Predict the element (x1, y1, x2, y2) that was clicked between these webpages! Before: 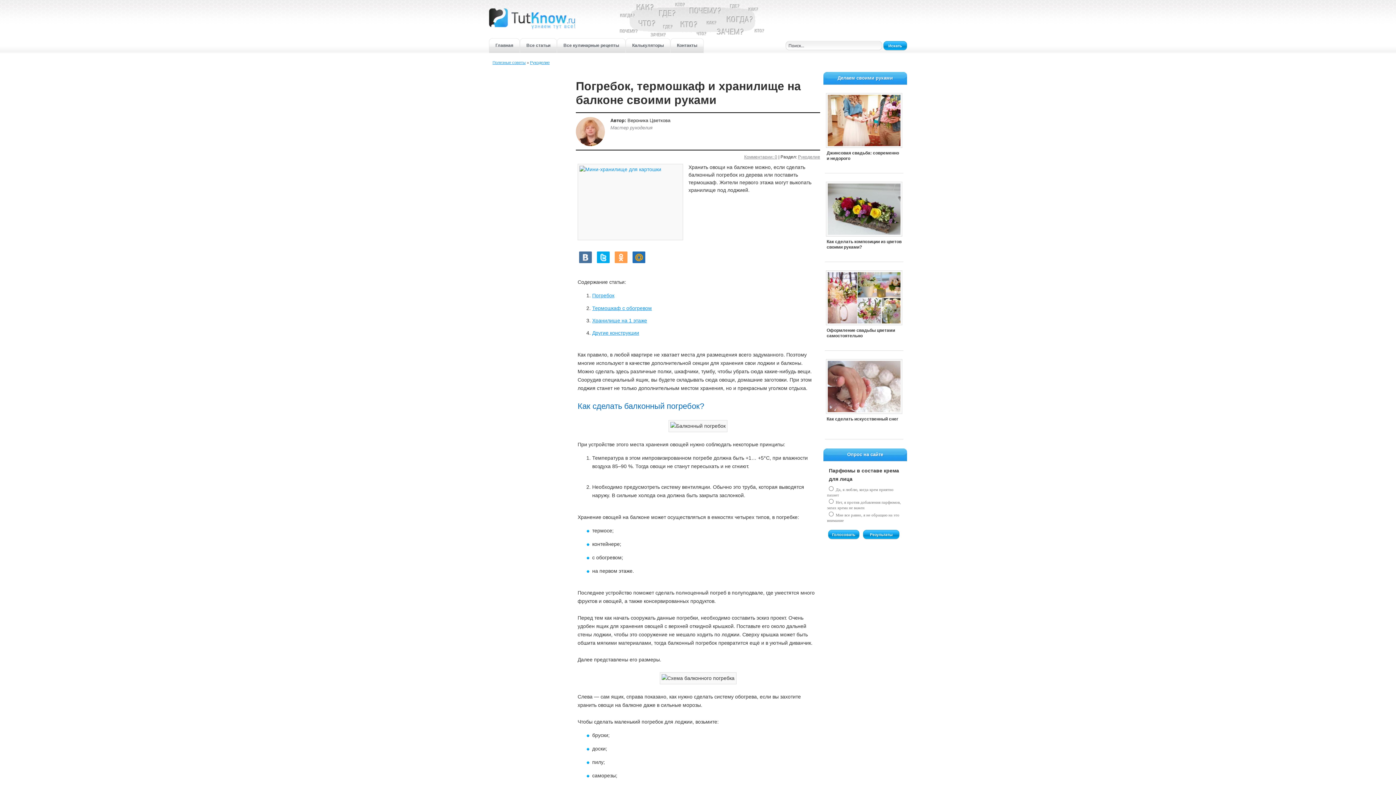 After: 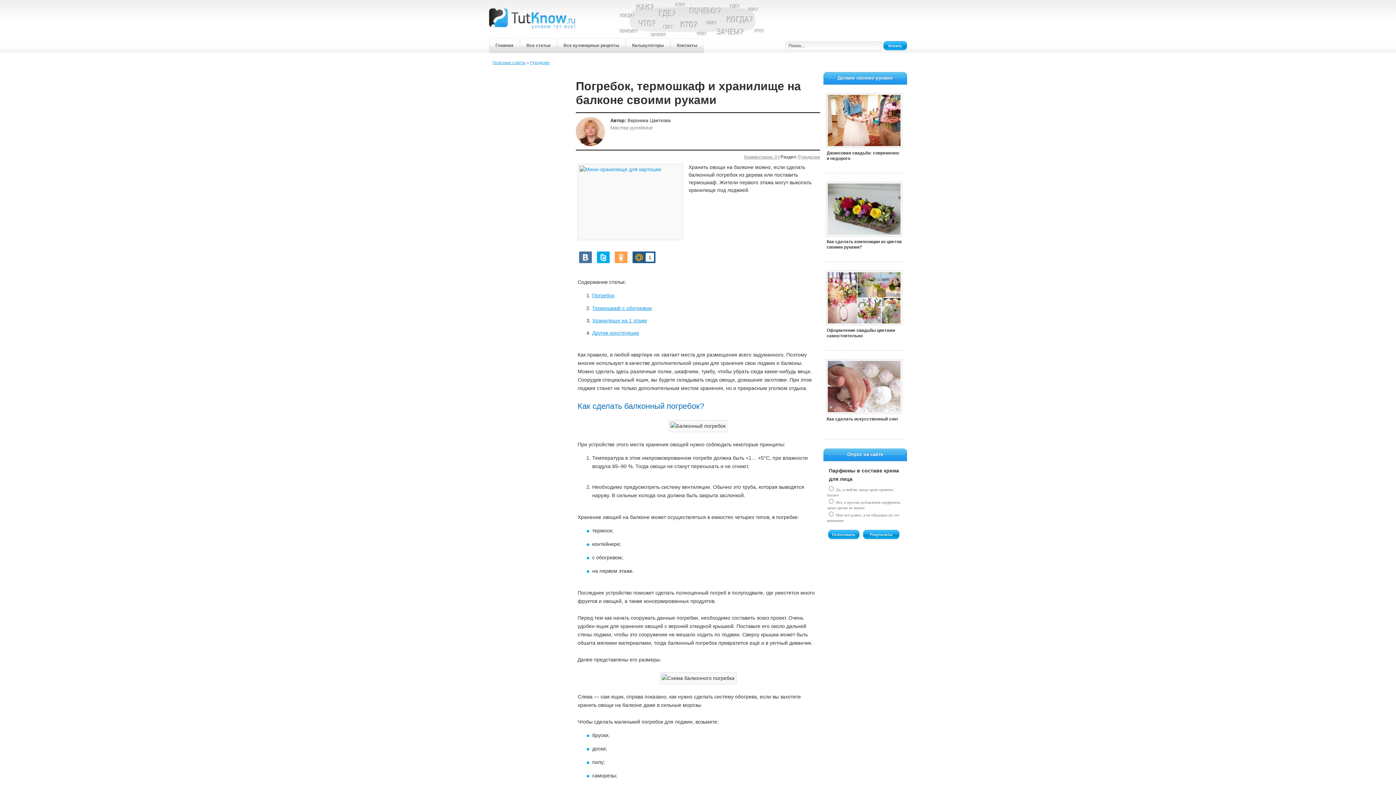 Action: bbox: (632, 251, 645, 263)